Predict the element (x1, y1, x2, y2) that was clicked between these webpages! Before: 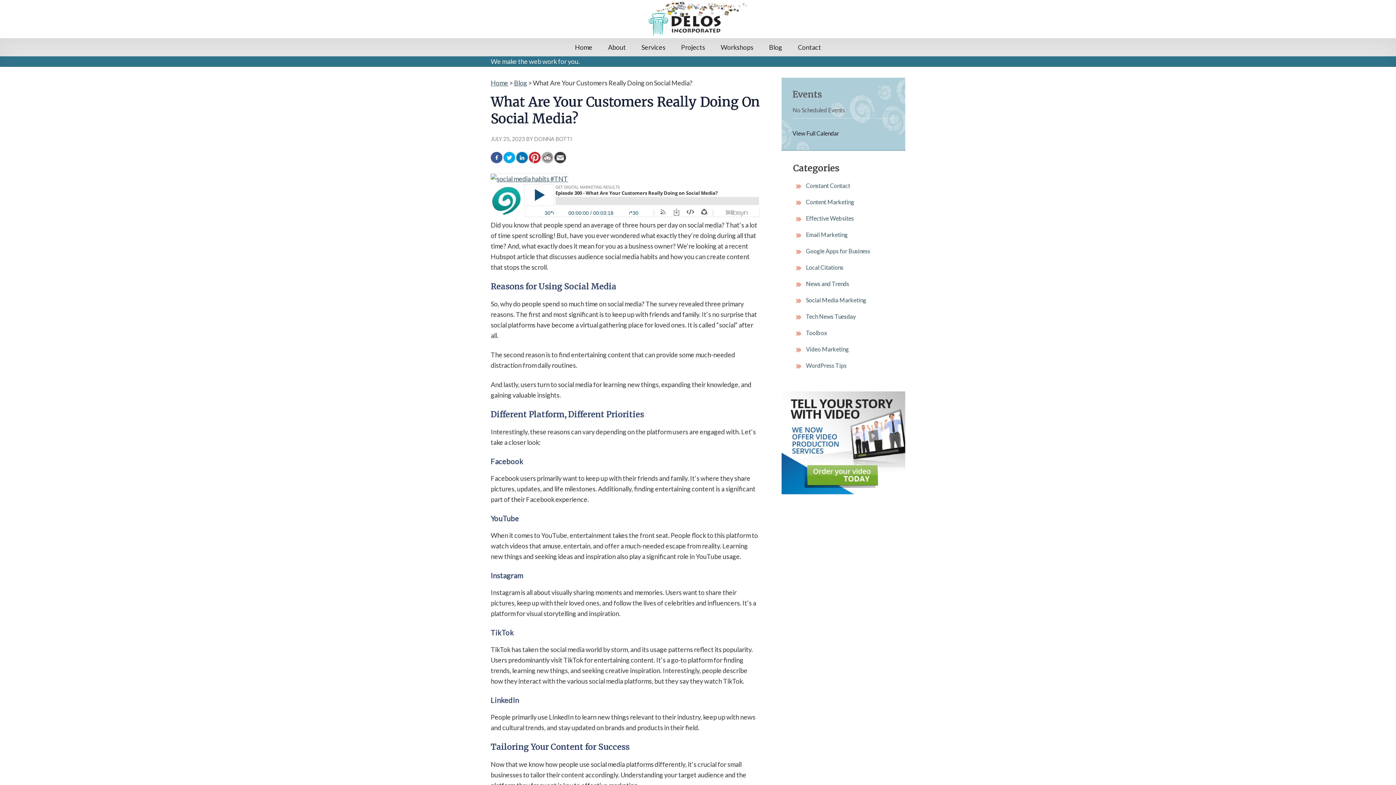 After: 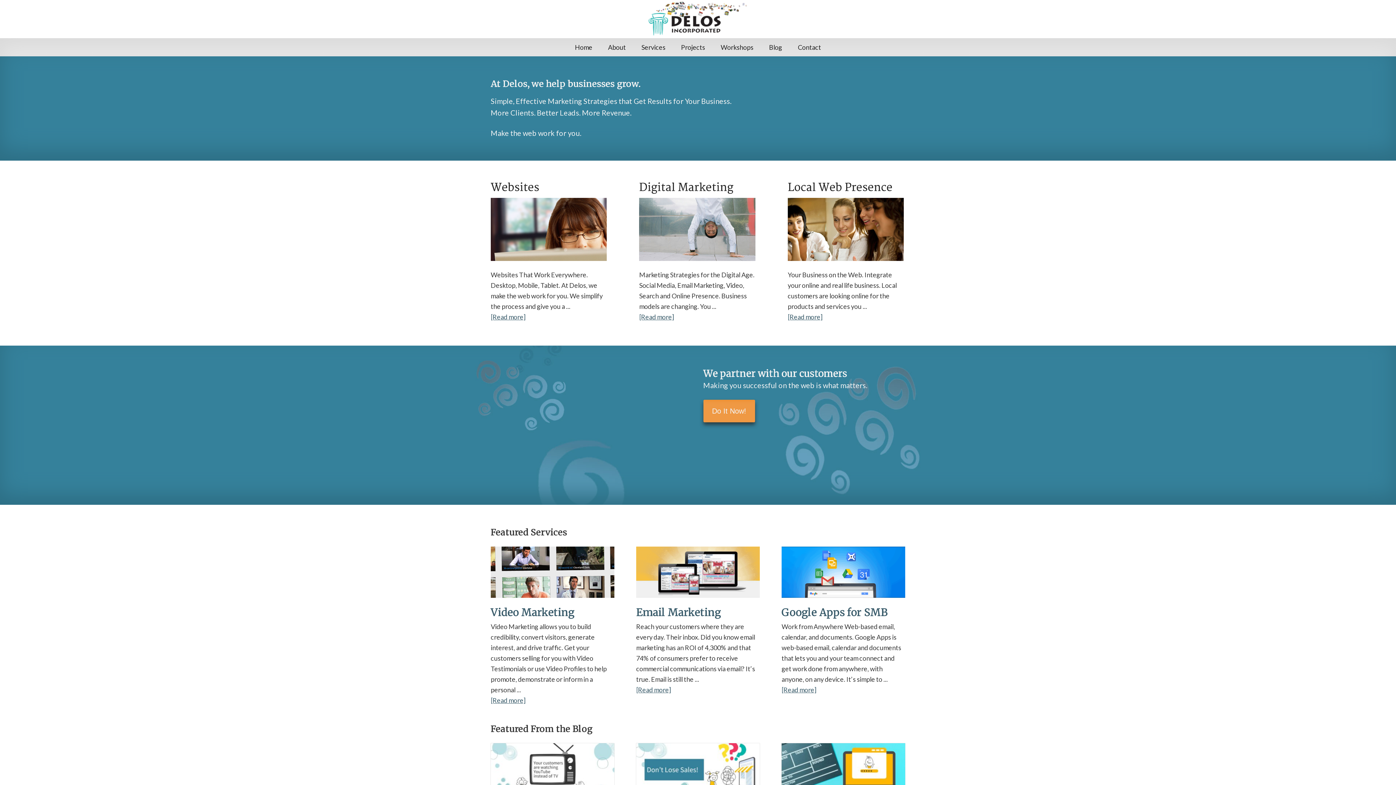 Action: label: delos inc bbox: (490, 0, 905, 38)